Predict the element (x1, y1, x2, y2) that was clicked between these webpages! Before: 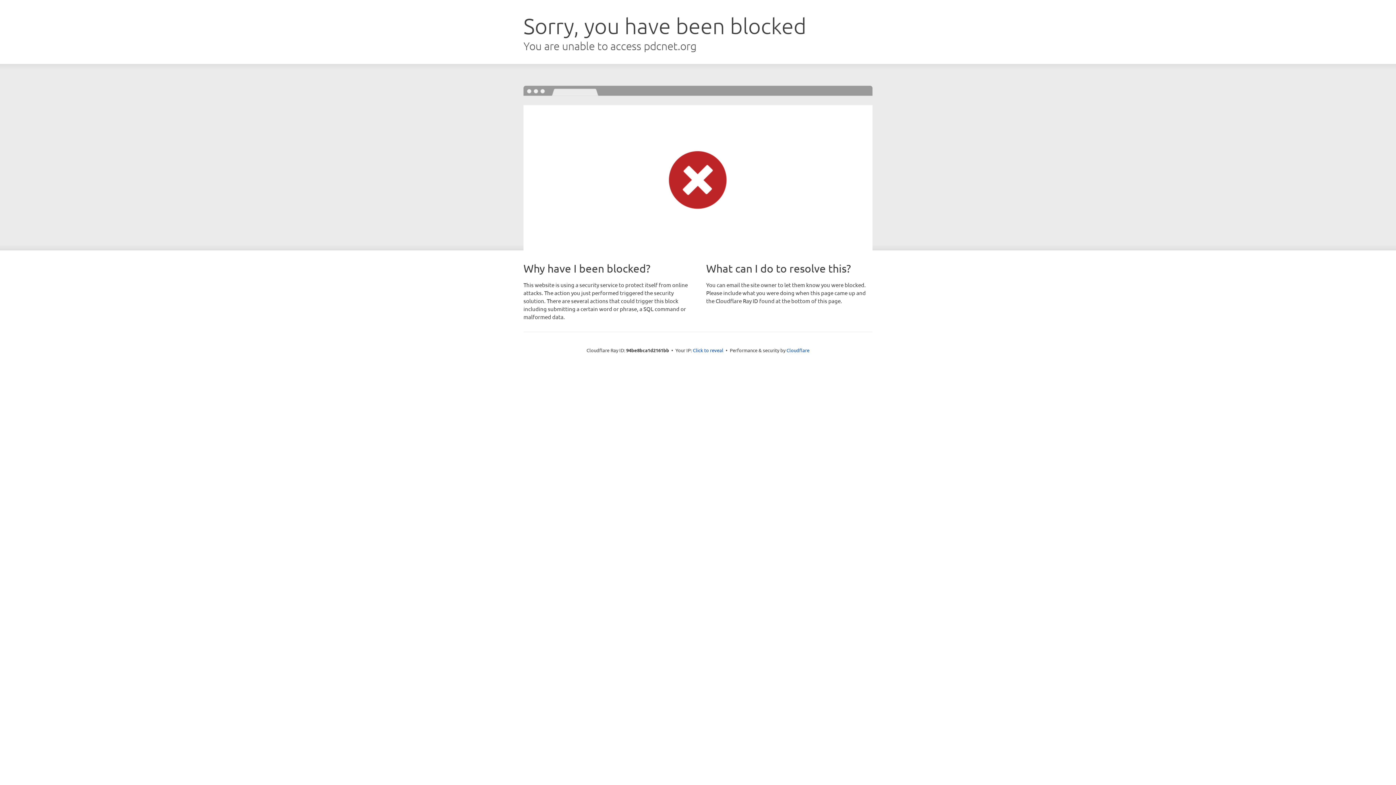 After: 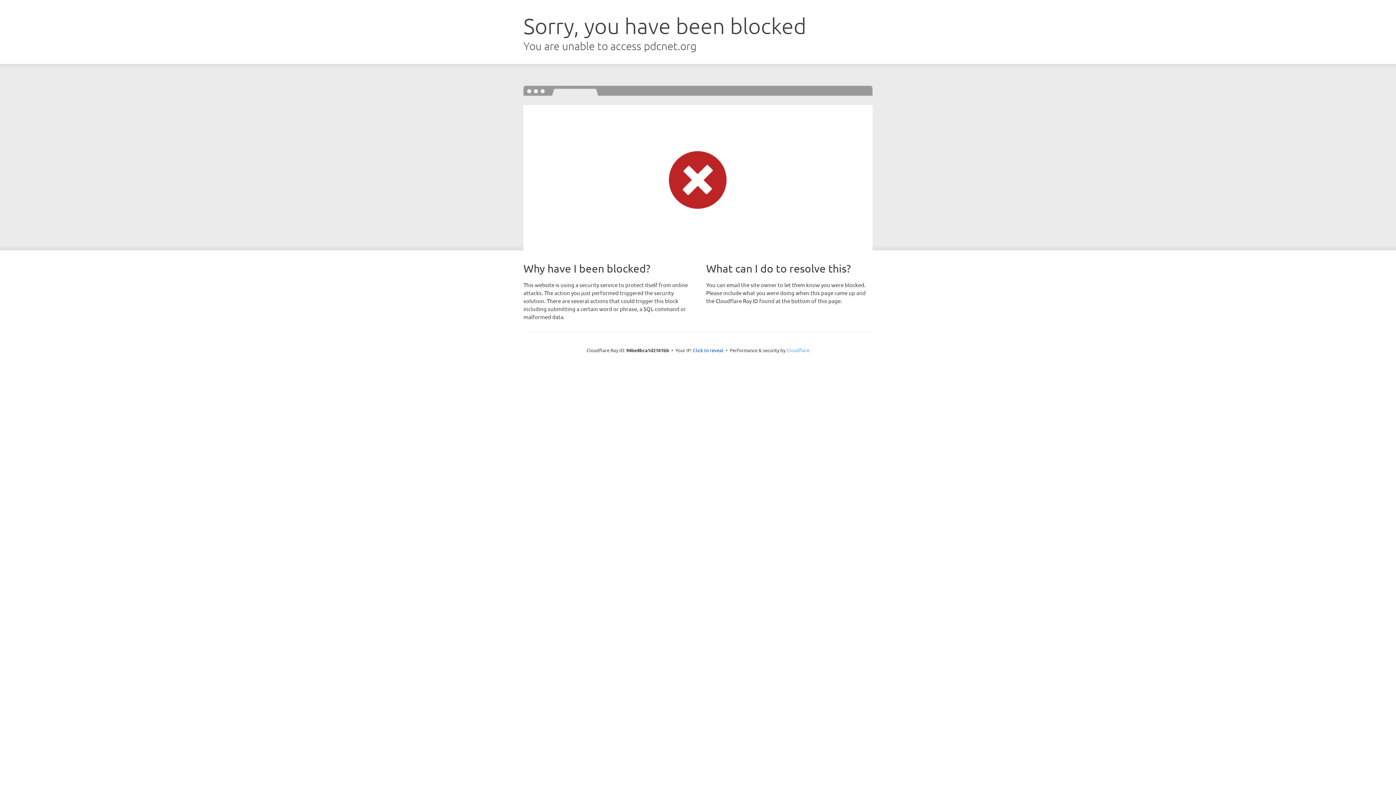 Action: bbox: (786, 347, 809, 353) label: Cloudflare